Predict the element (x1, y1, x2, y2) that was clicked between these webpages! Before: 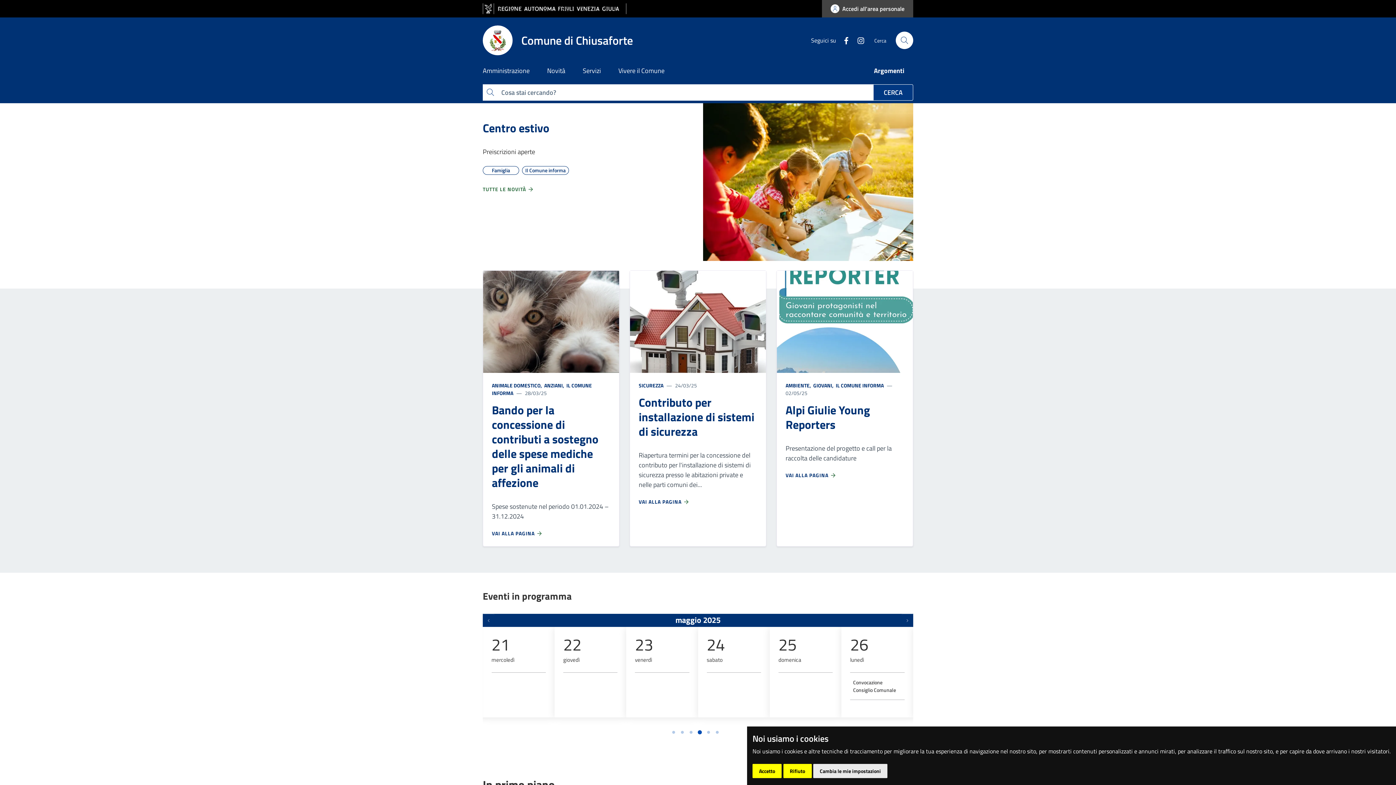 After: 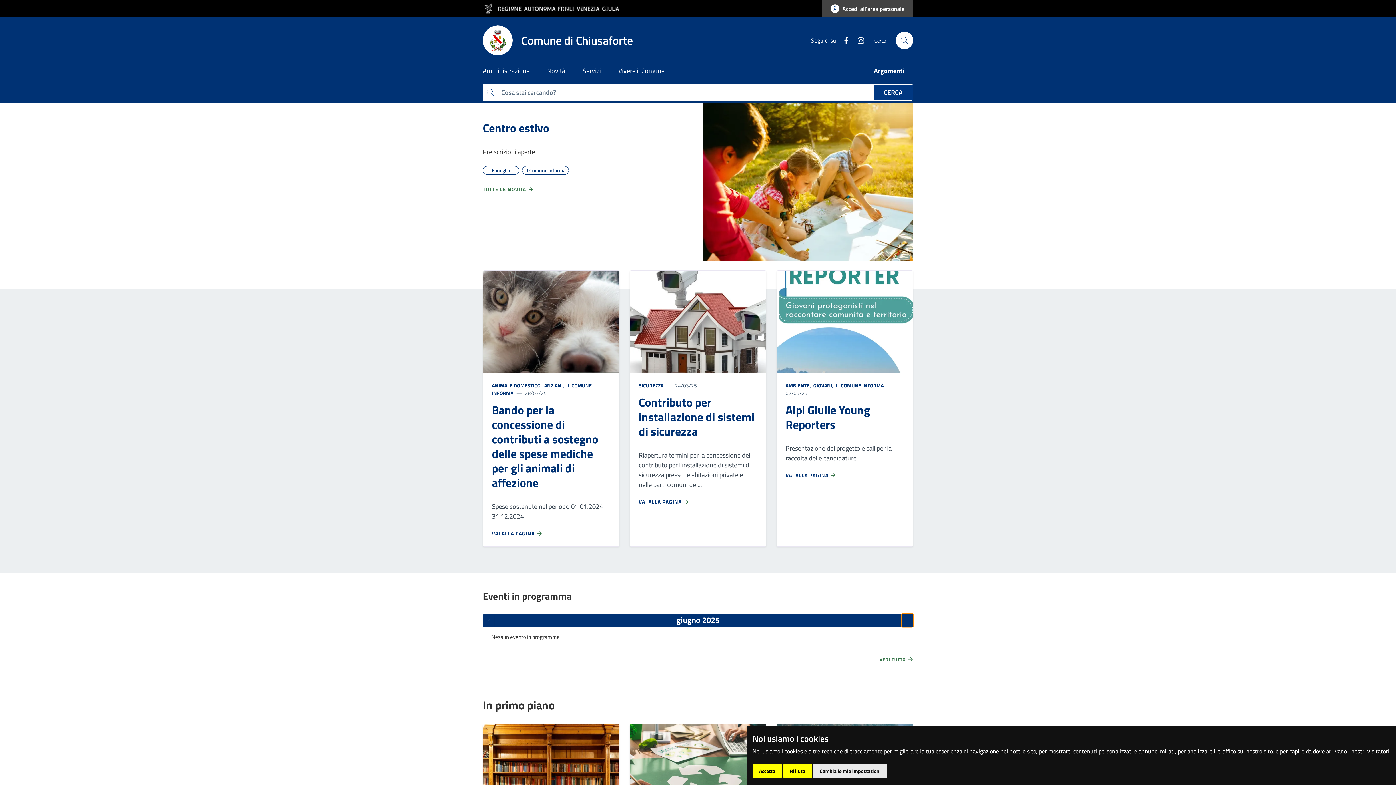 Action: bbox: (901, 614, 913, 627) label: Prossimi eventi